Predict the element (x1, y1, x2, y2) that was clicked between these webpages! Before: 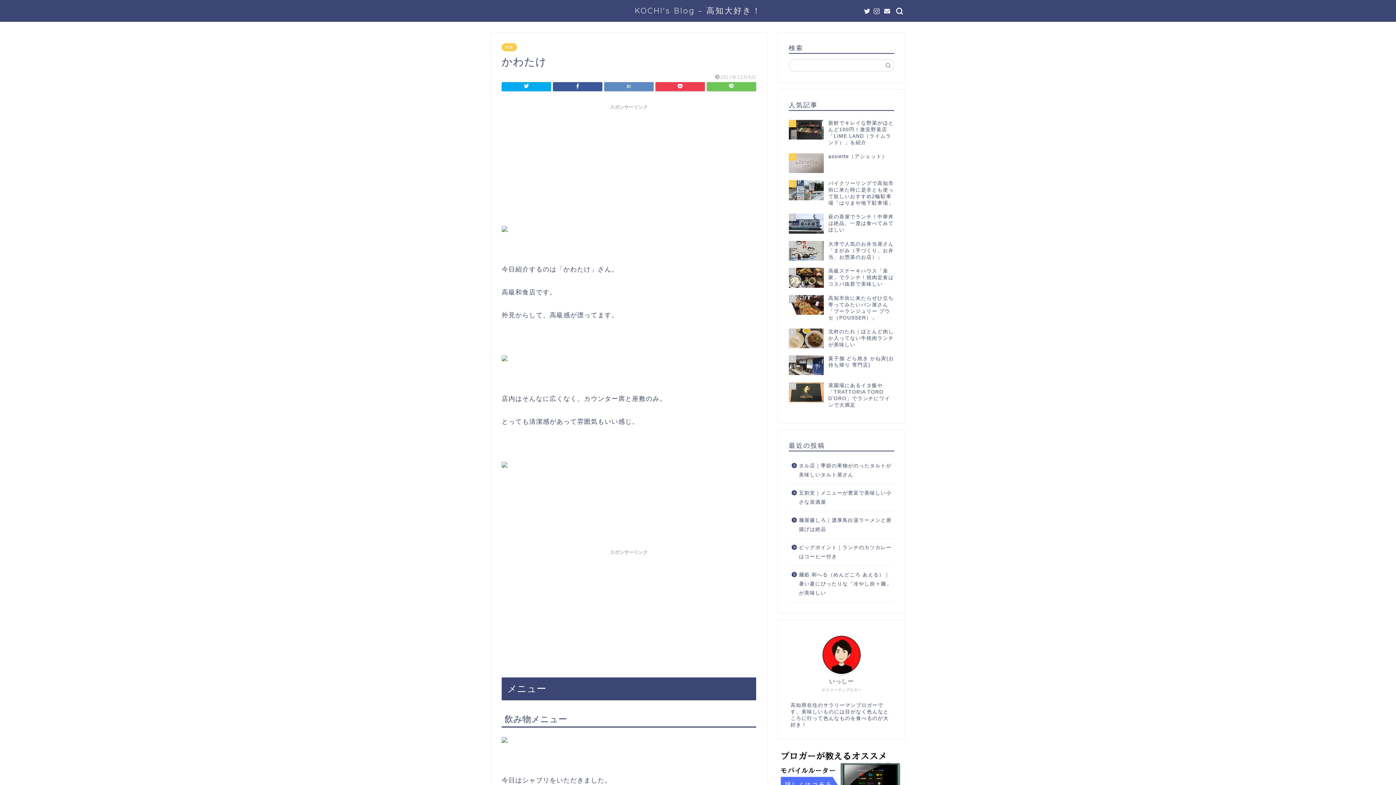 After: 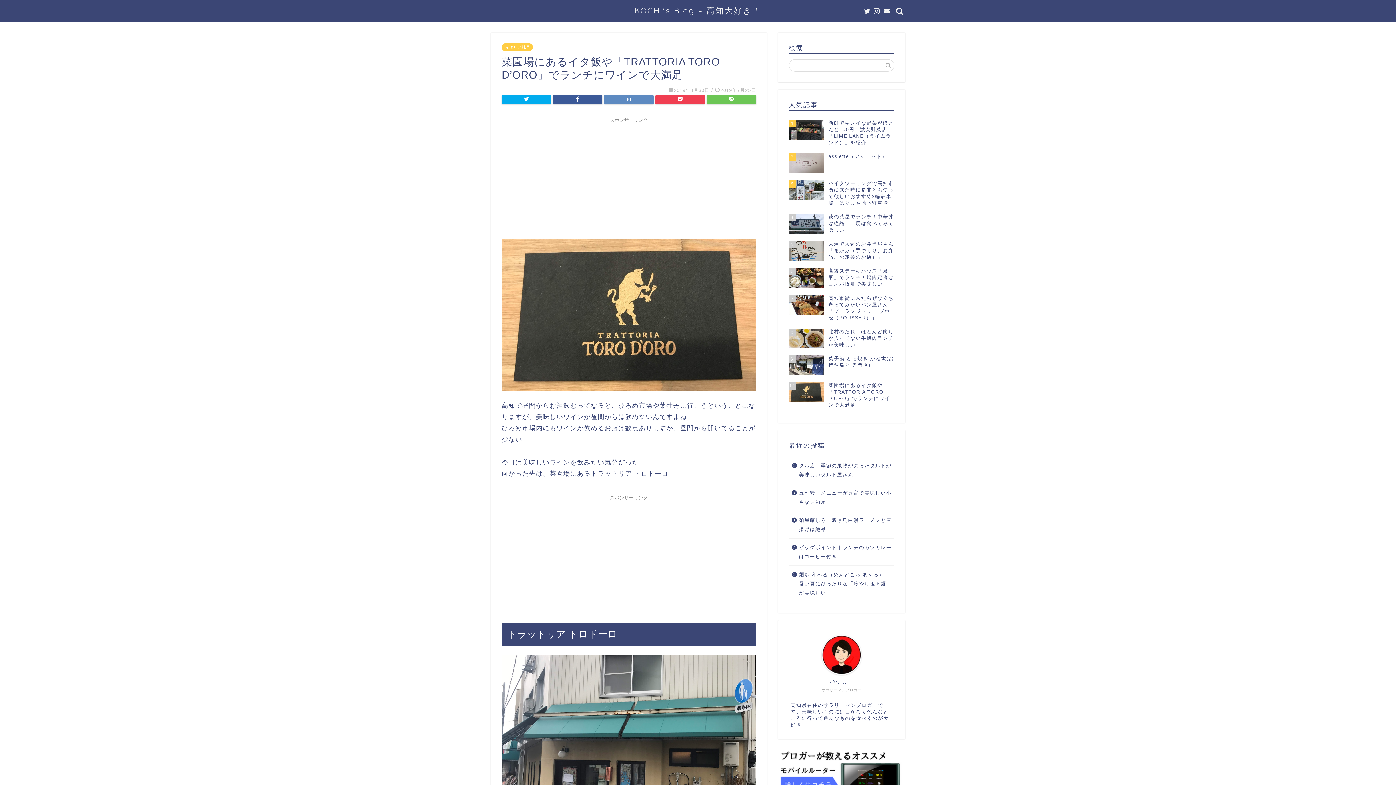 Action: bbox: (789, 379, 894, 412) label: 10
菜園場にあるイタ飯や「TRATTORIA TORO D’ORO」でランチにワインで大満足